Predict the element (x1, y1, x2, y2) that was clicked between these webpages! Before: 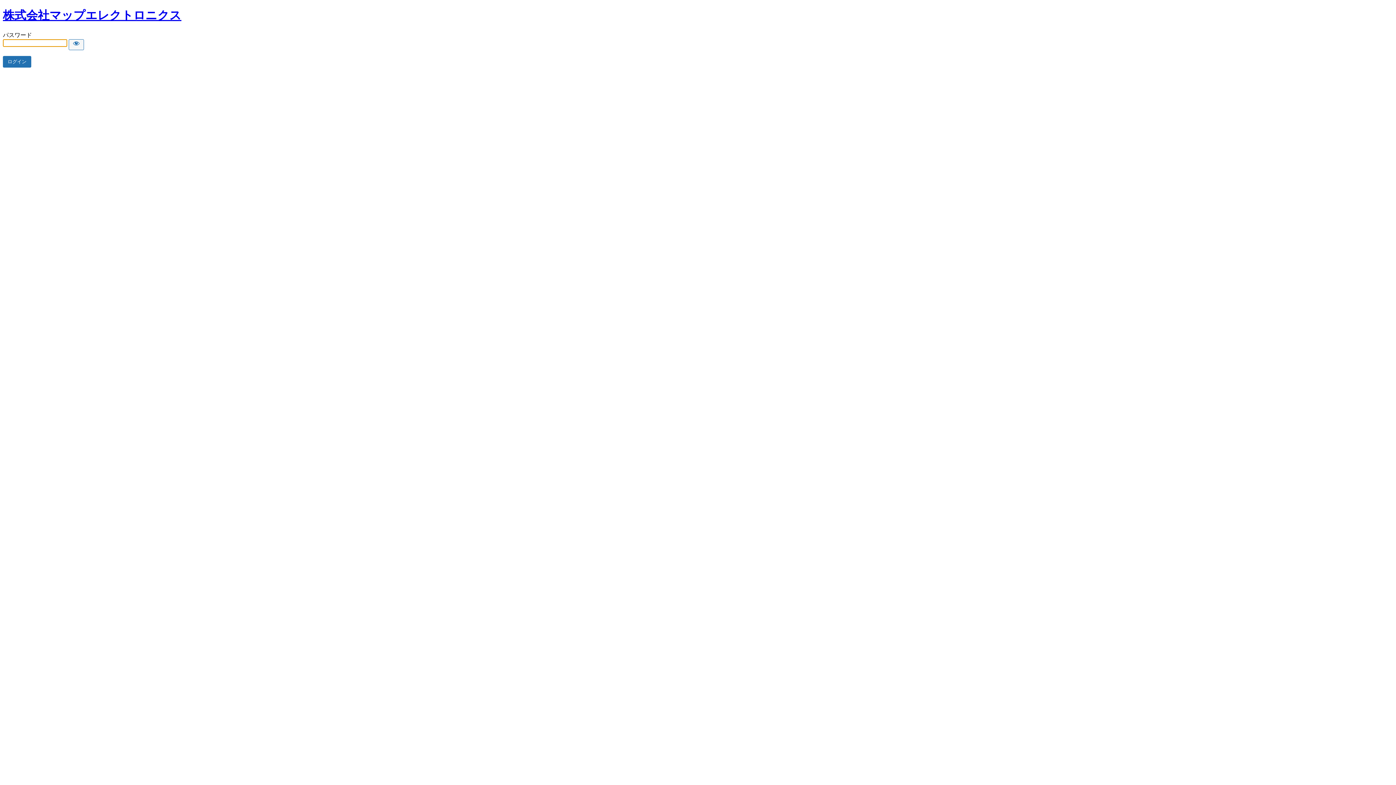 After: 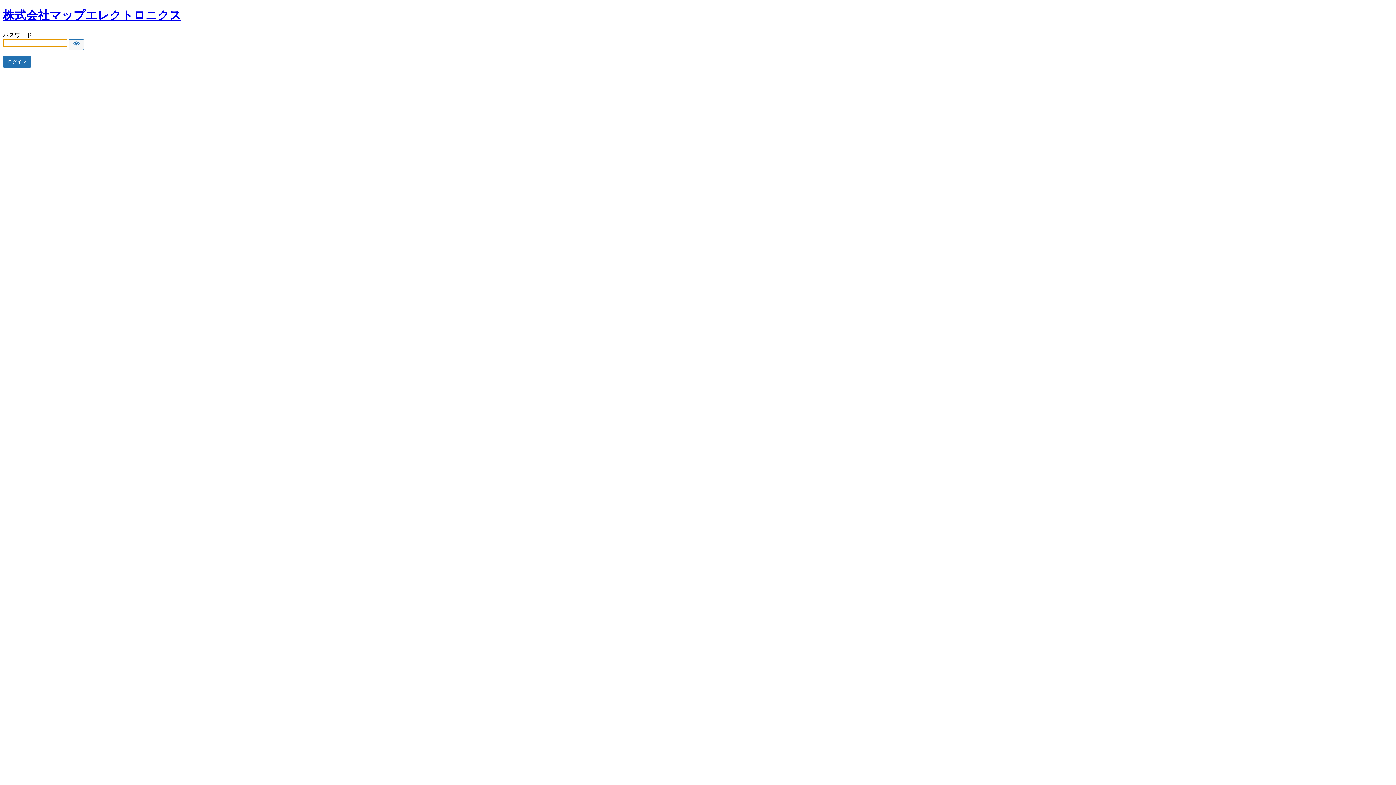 Action: label: 株式会社マップエレクトロニクス bbox: (2, 8, 181, 21)